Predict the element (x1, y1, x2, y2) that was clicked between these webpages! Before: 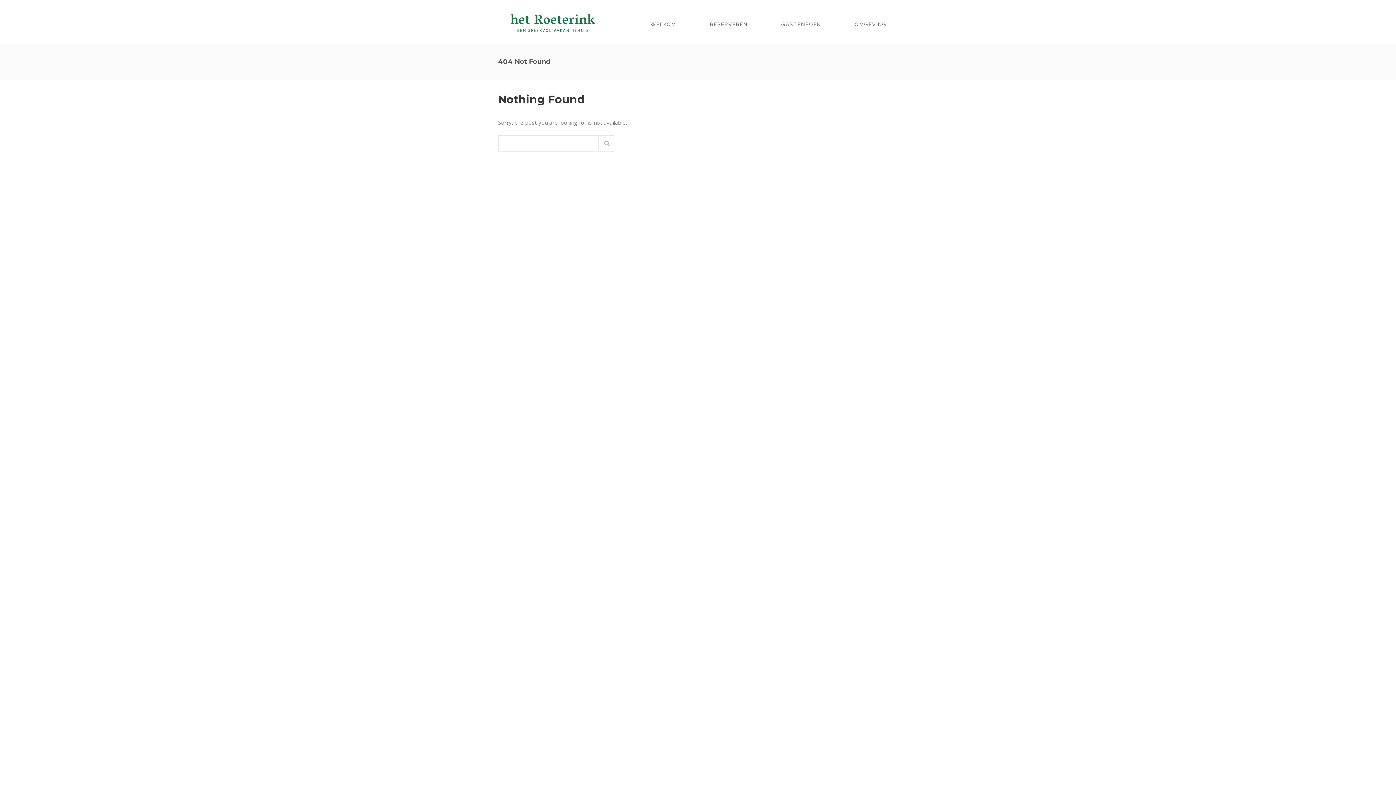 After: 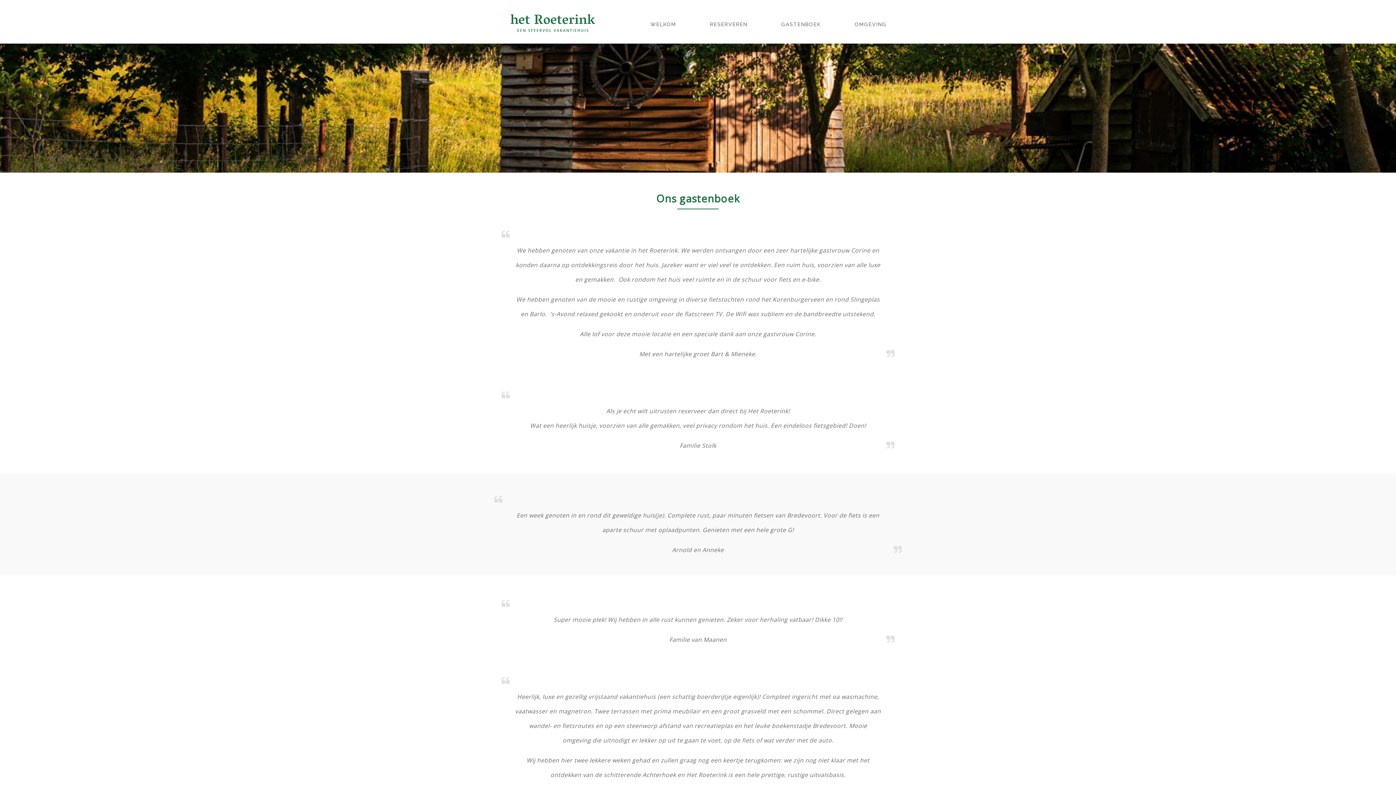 Action: label: GASTENBOEK bbox: (770, 10, 832, 34)